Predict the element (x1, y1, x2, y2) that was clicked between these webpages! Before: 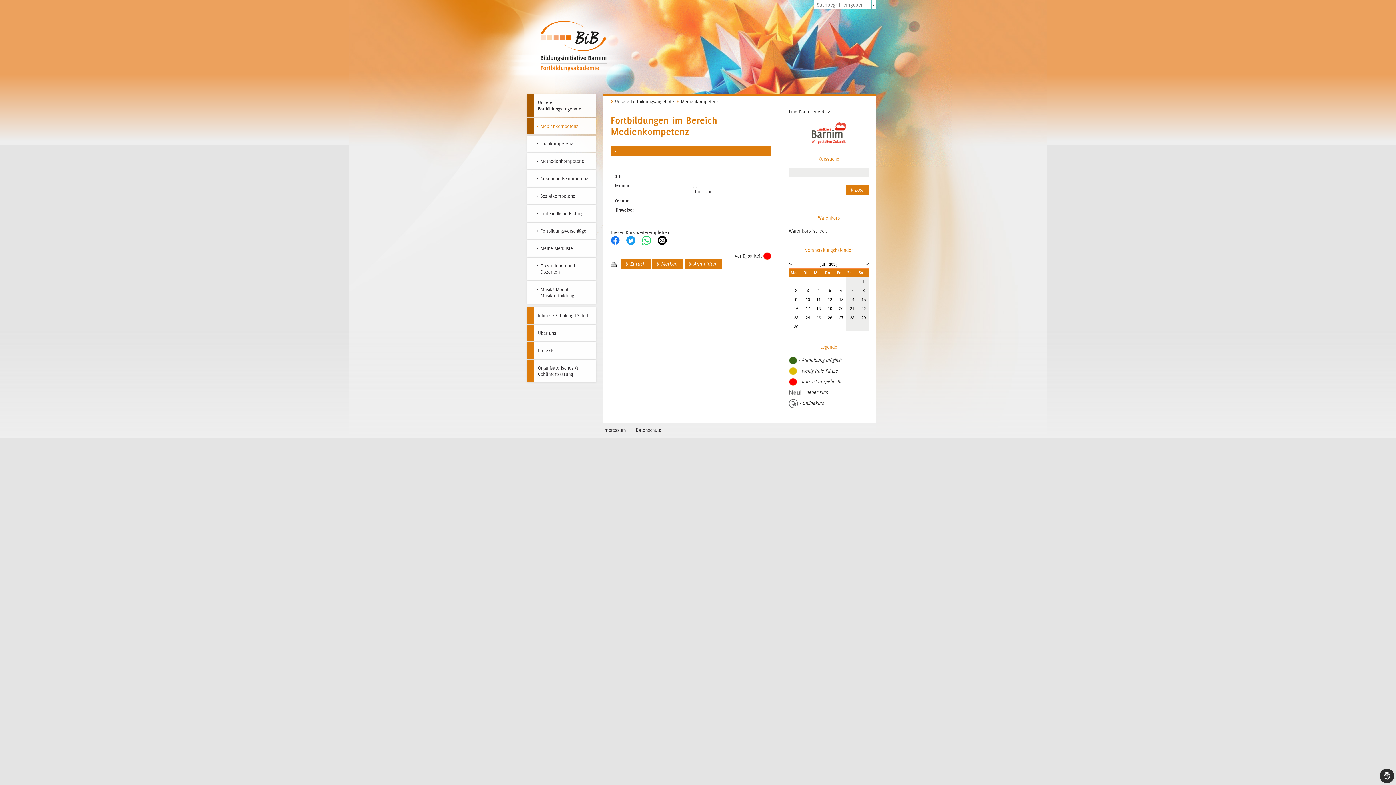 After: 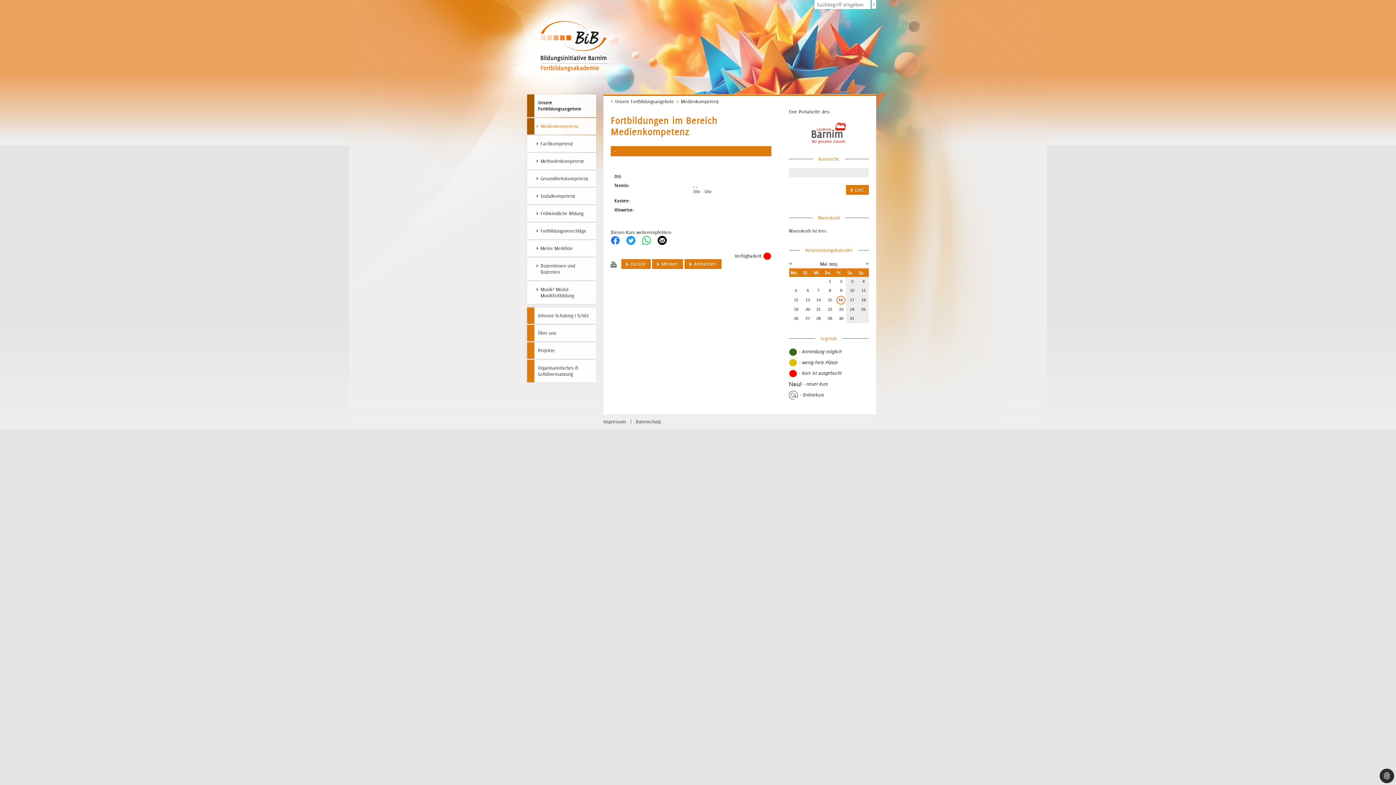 Action: bbox: (789, 259, 792, 267) label: <<